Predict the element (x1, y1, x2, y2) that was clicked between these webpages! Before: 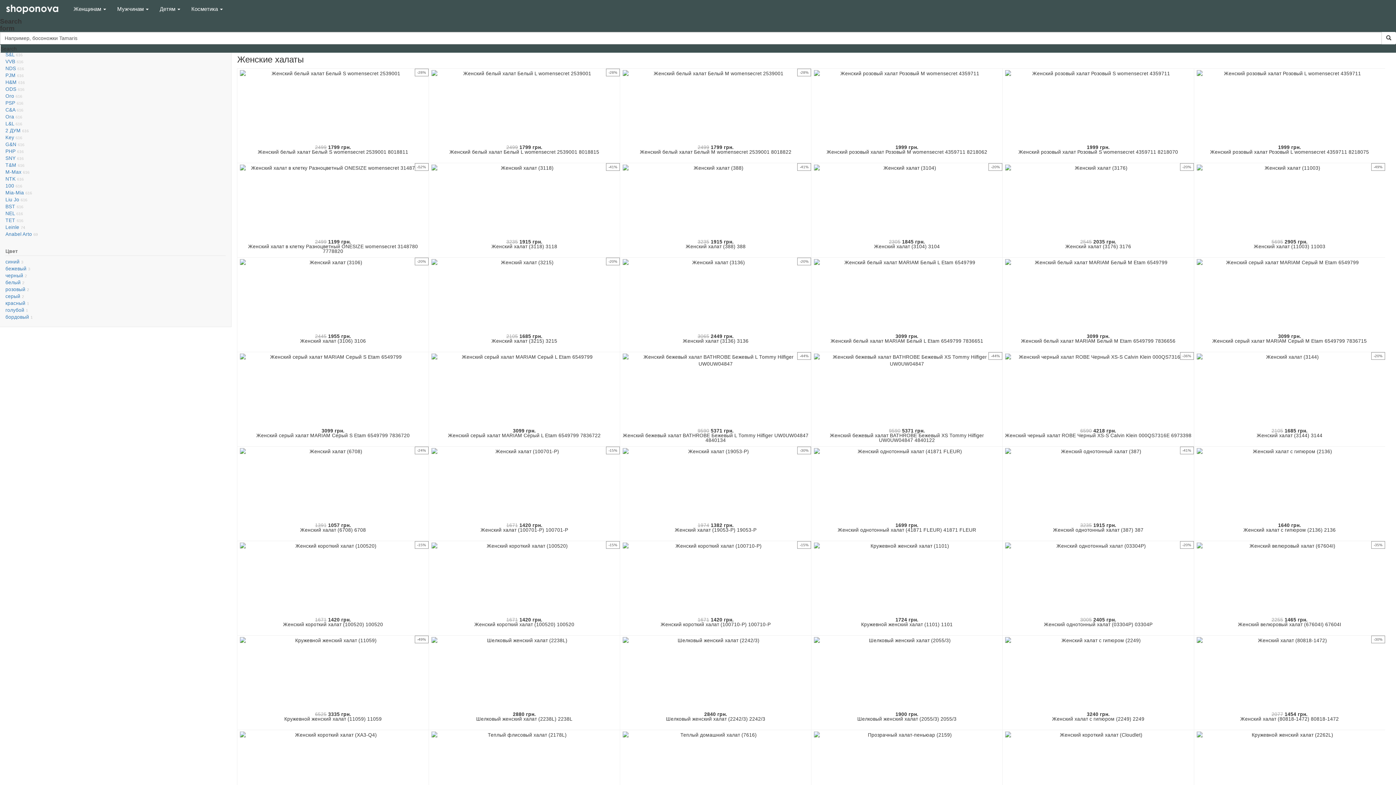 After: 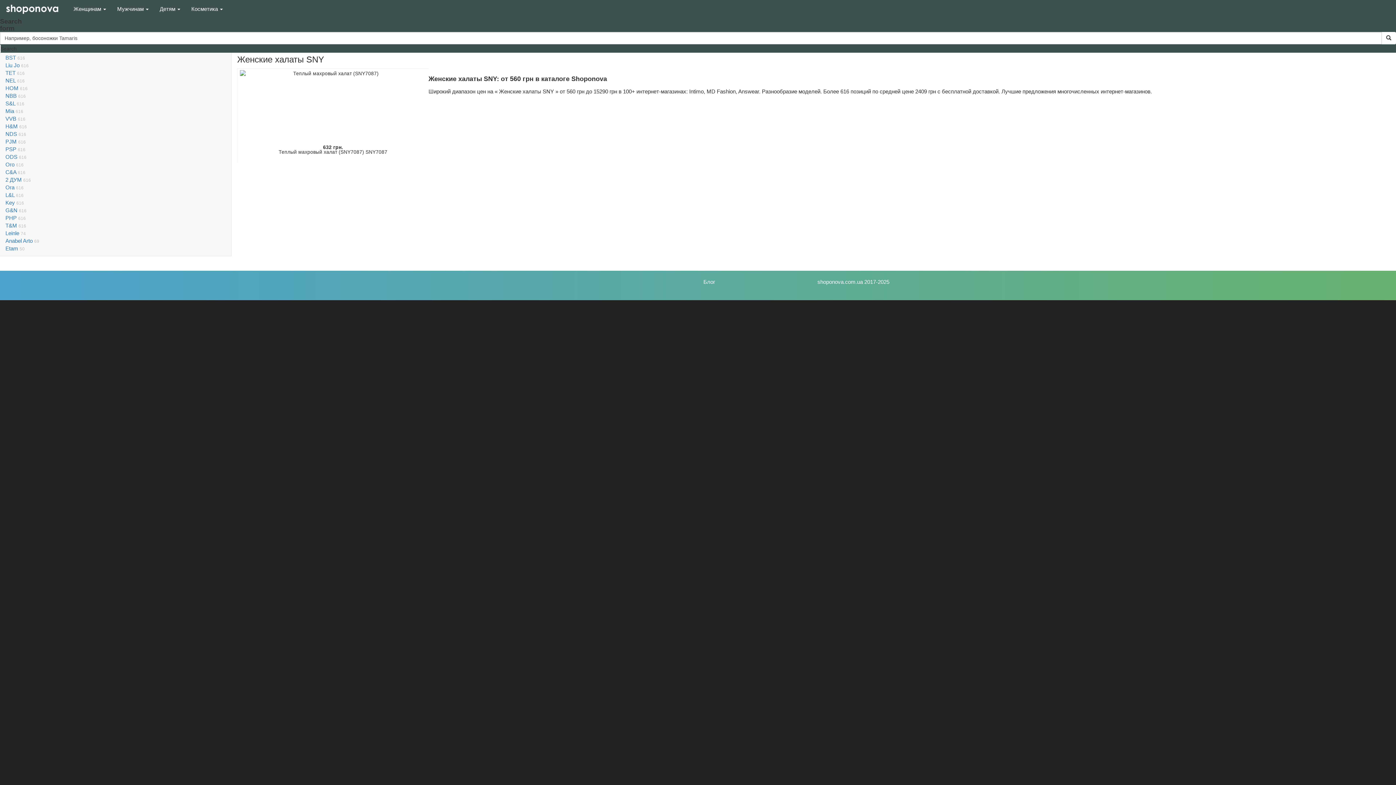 Action: bbox: (5, 155, 15, 161) label: SNY